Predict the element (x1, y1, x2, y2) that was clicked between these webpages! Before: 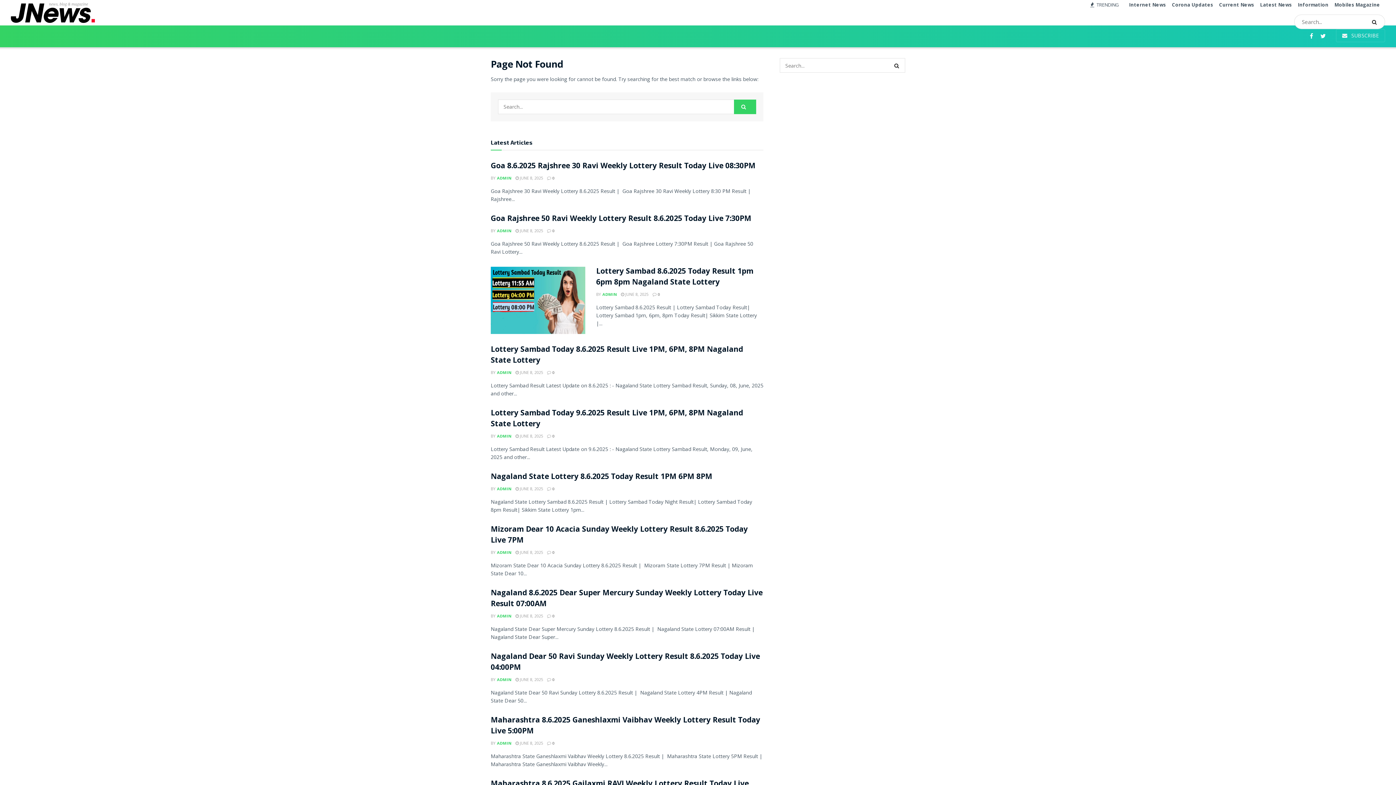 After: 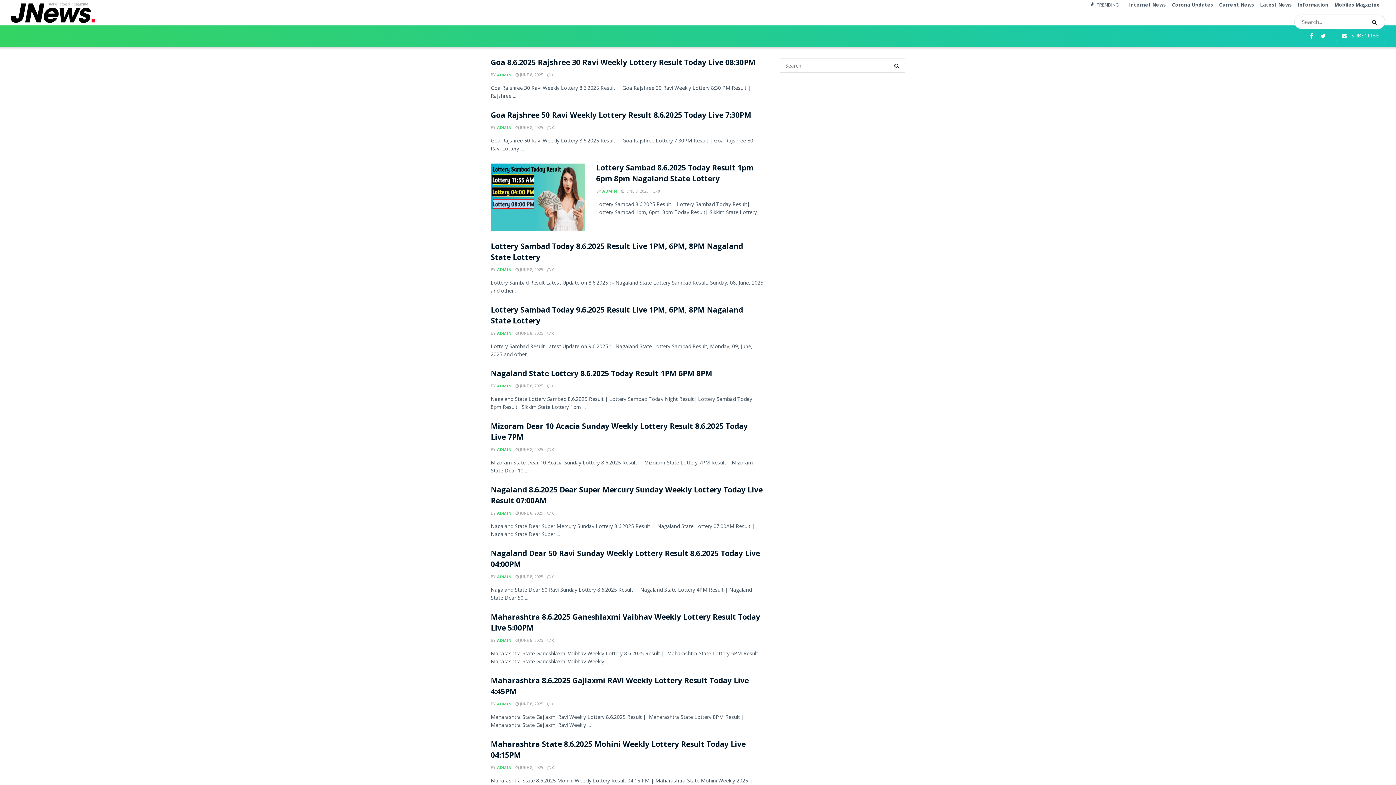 Action: bbox: (5, 2, 94, 22)